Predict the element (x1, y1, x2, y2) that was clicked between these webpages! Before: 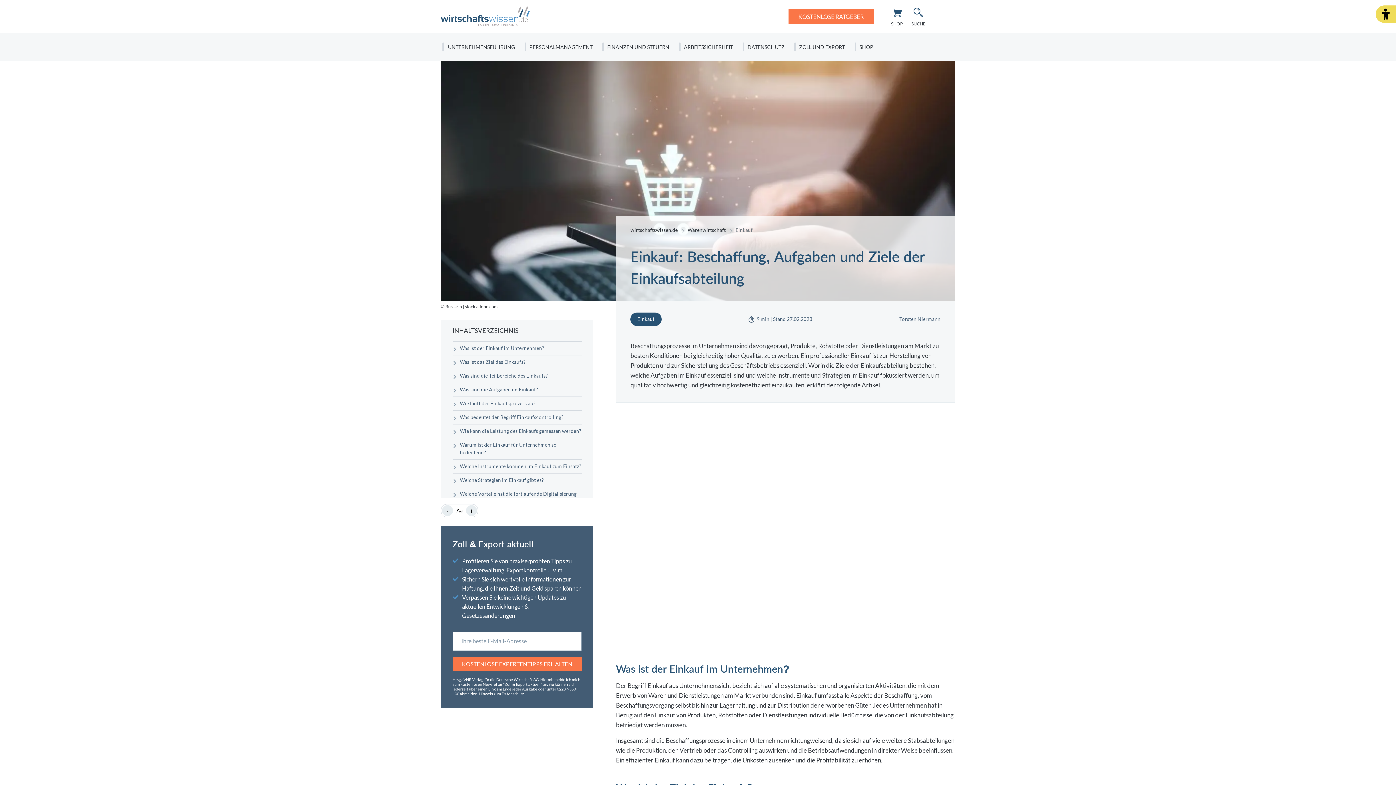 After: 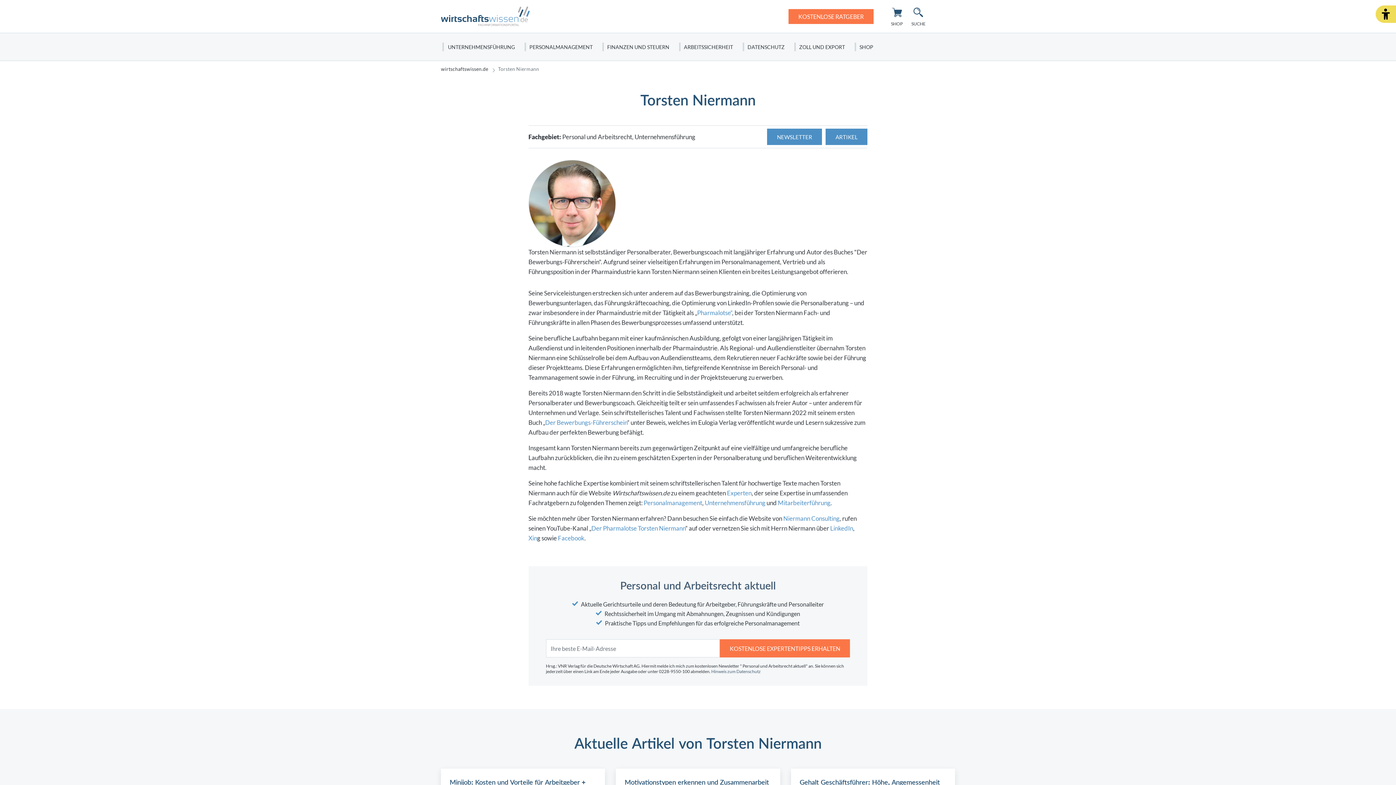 Action: label: Torsten Niermann bbox: (899, 315, 940, 323)